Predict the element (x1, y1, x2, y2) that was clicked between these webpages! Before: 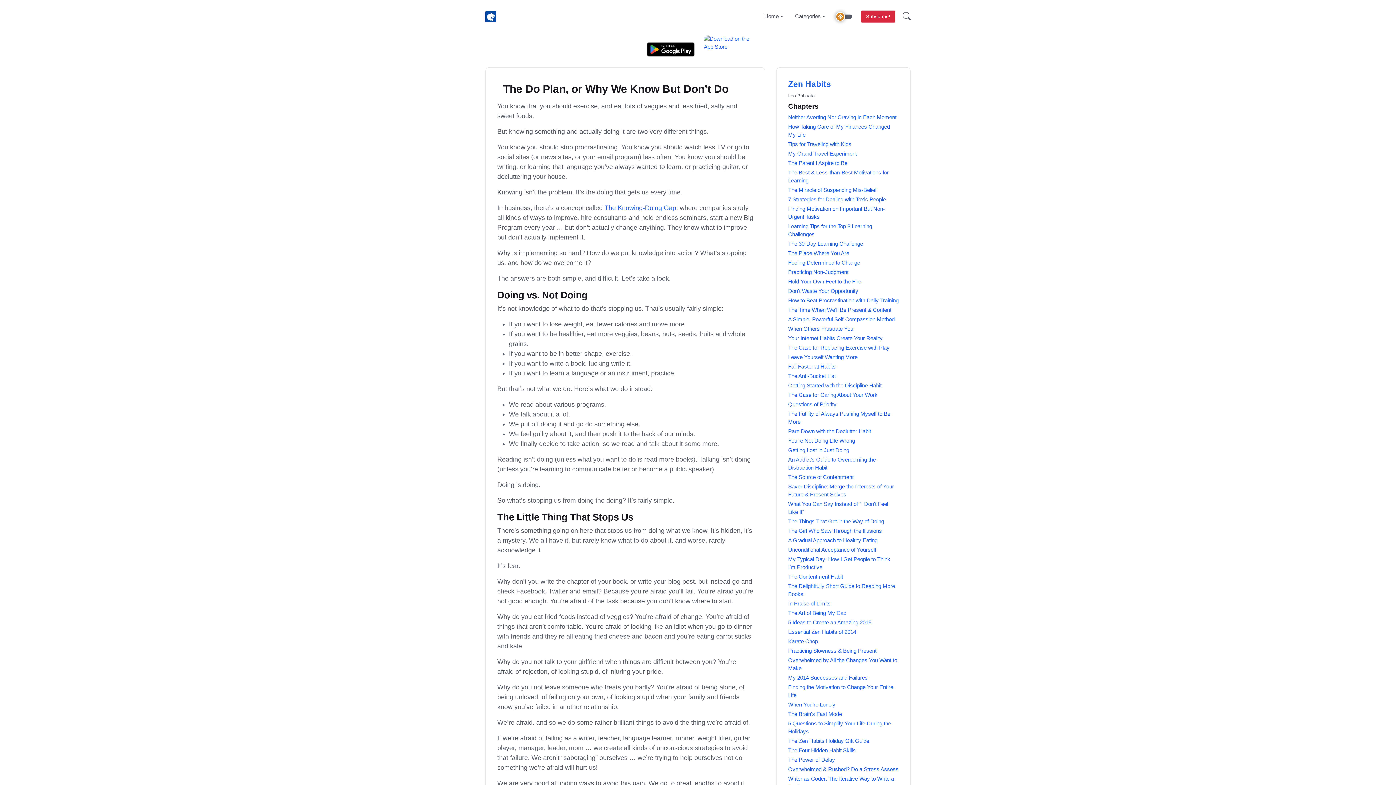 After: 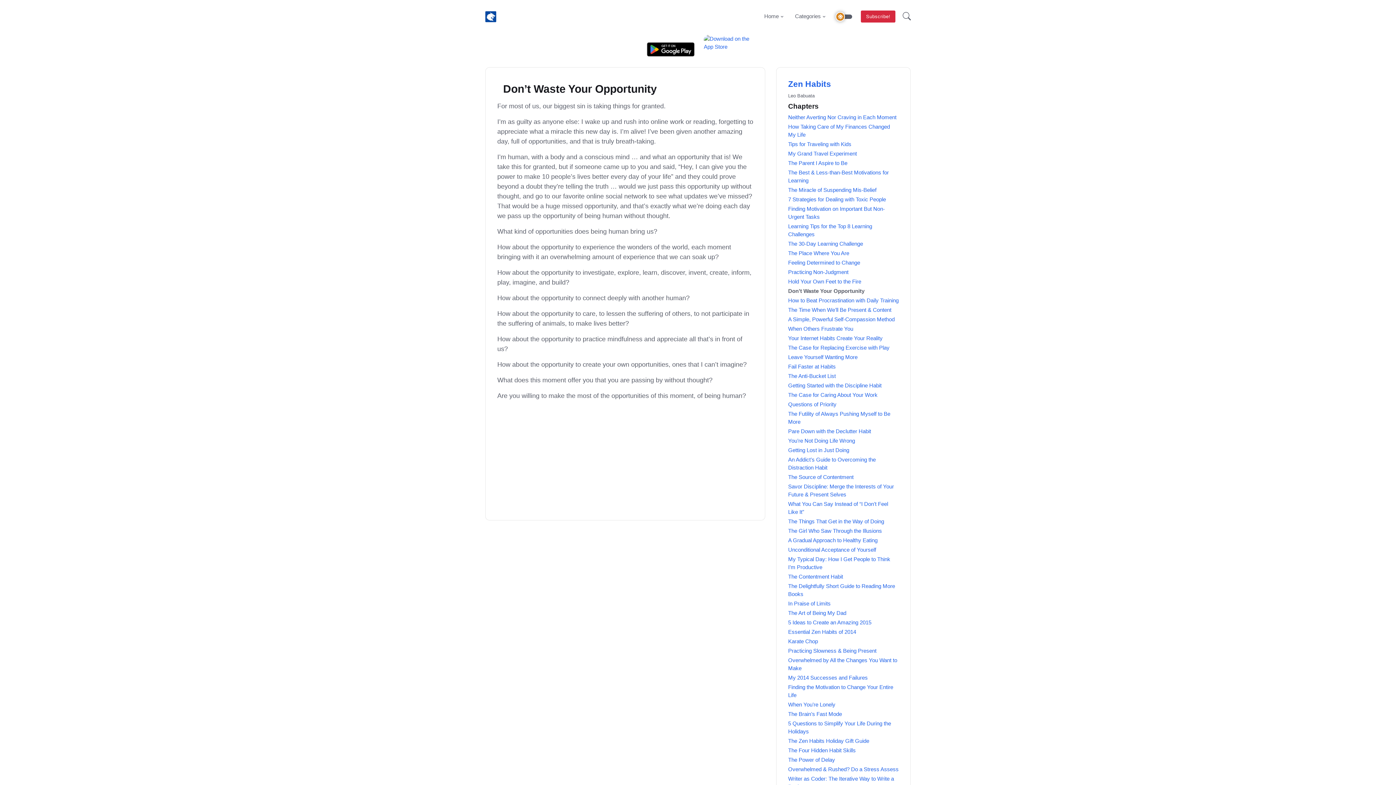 Action: label: Don’t Waste Your Opportunity bbox: (788, 287, 898, 295)